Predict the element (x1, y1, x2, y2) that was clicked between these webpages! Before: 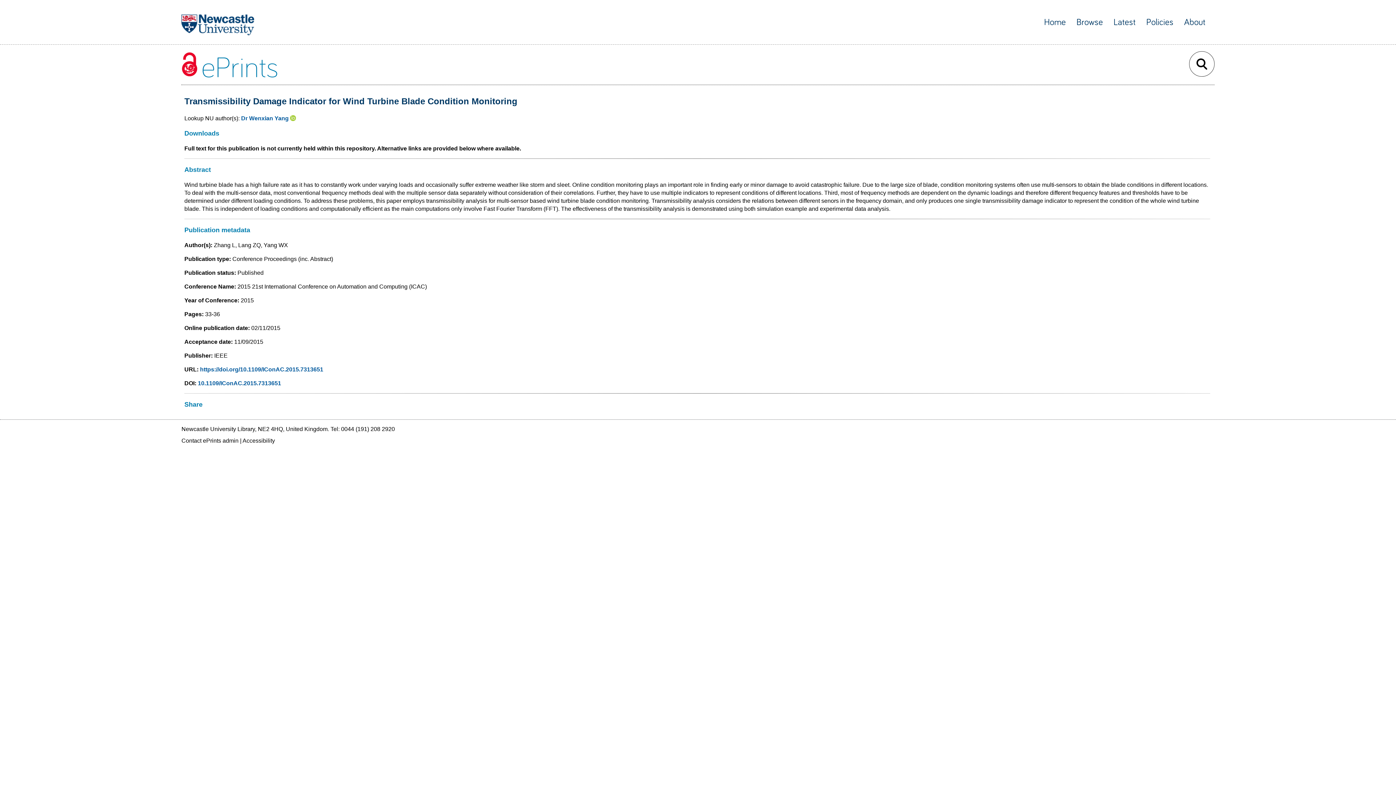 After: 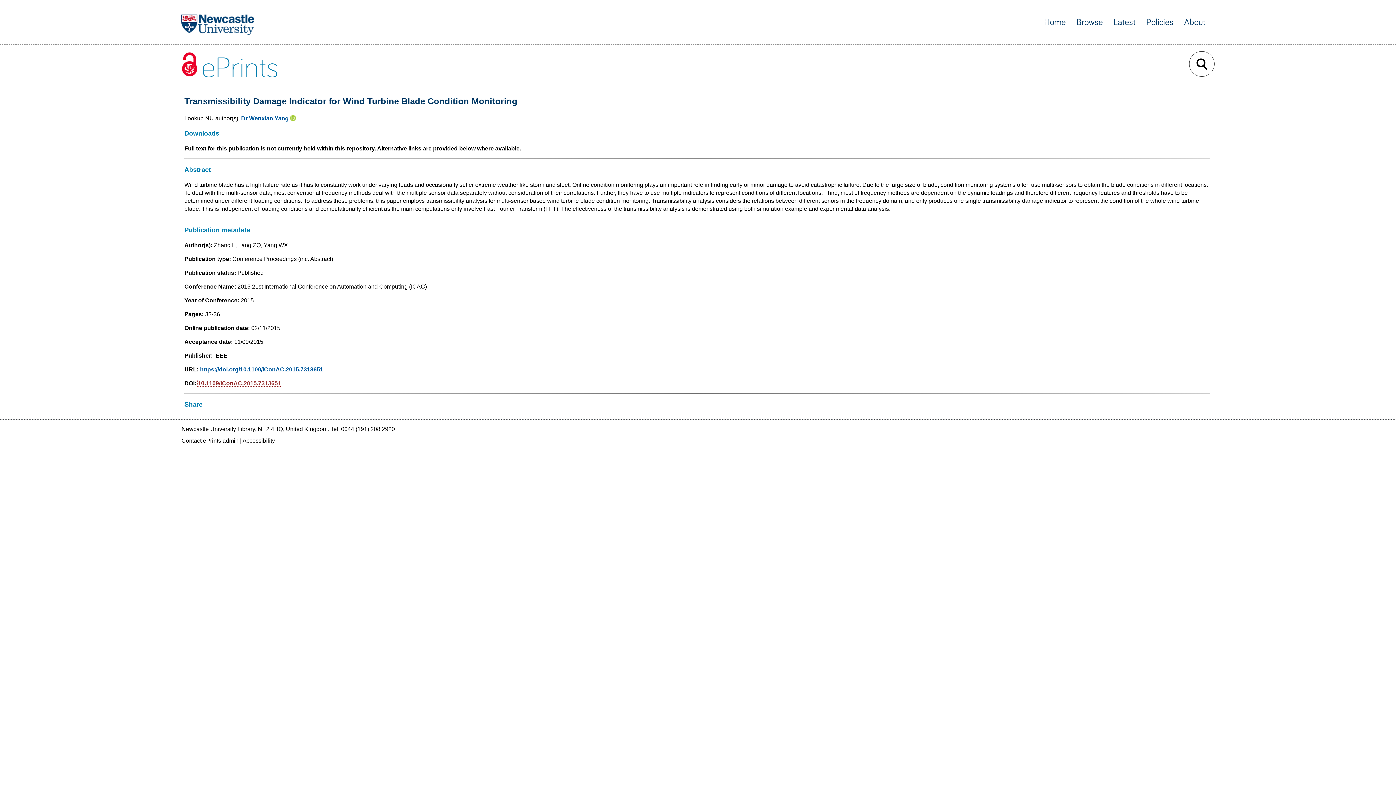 Action: bbox: (197, 380, 281, 386) label: 10.1109/IConAC.2015.7313651